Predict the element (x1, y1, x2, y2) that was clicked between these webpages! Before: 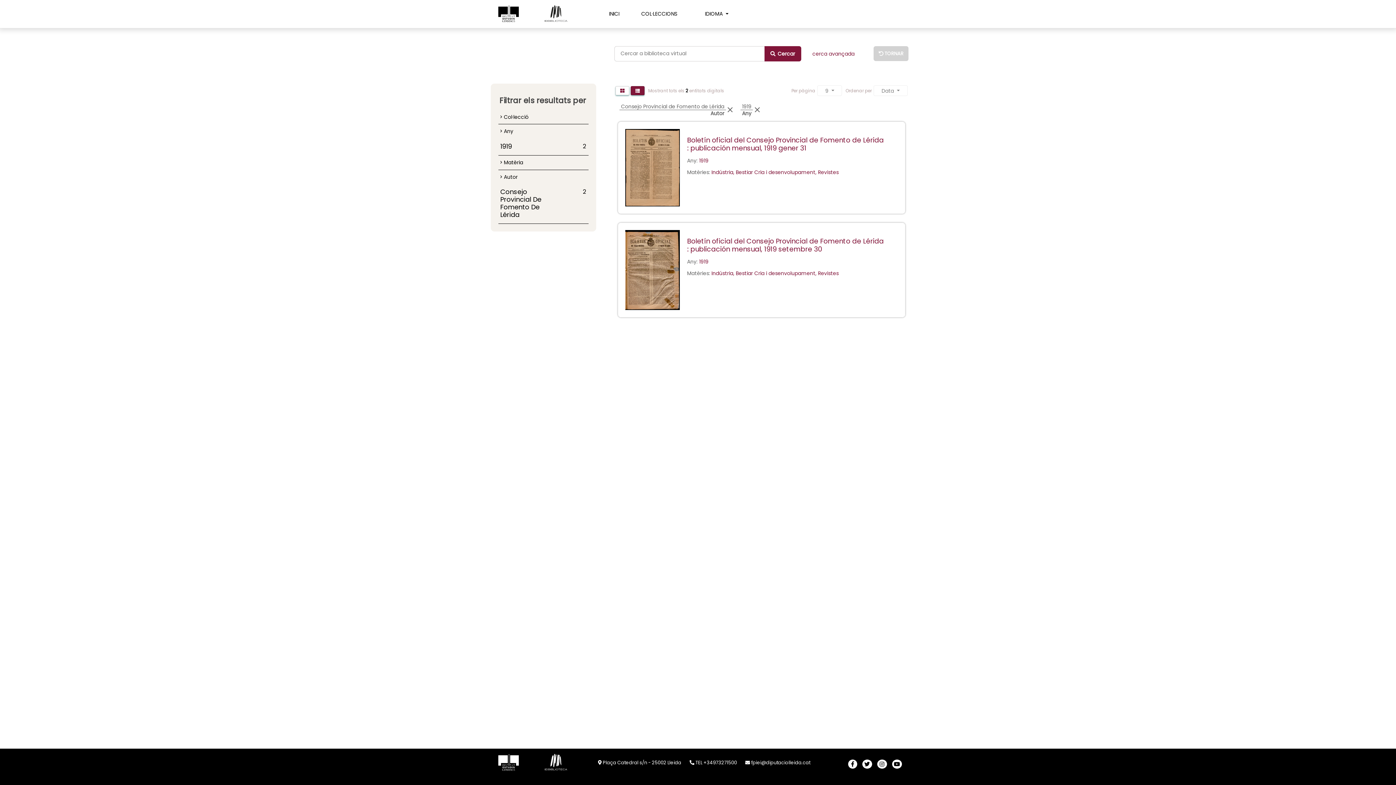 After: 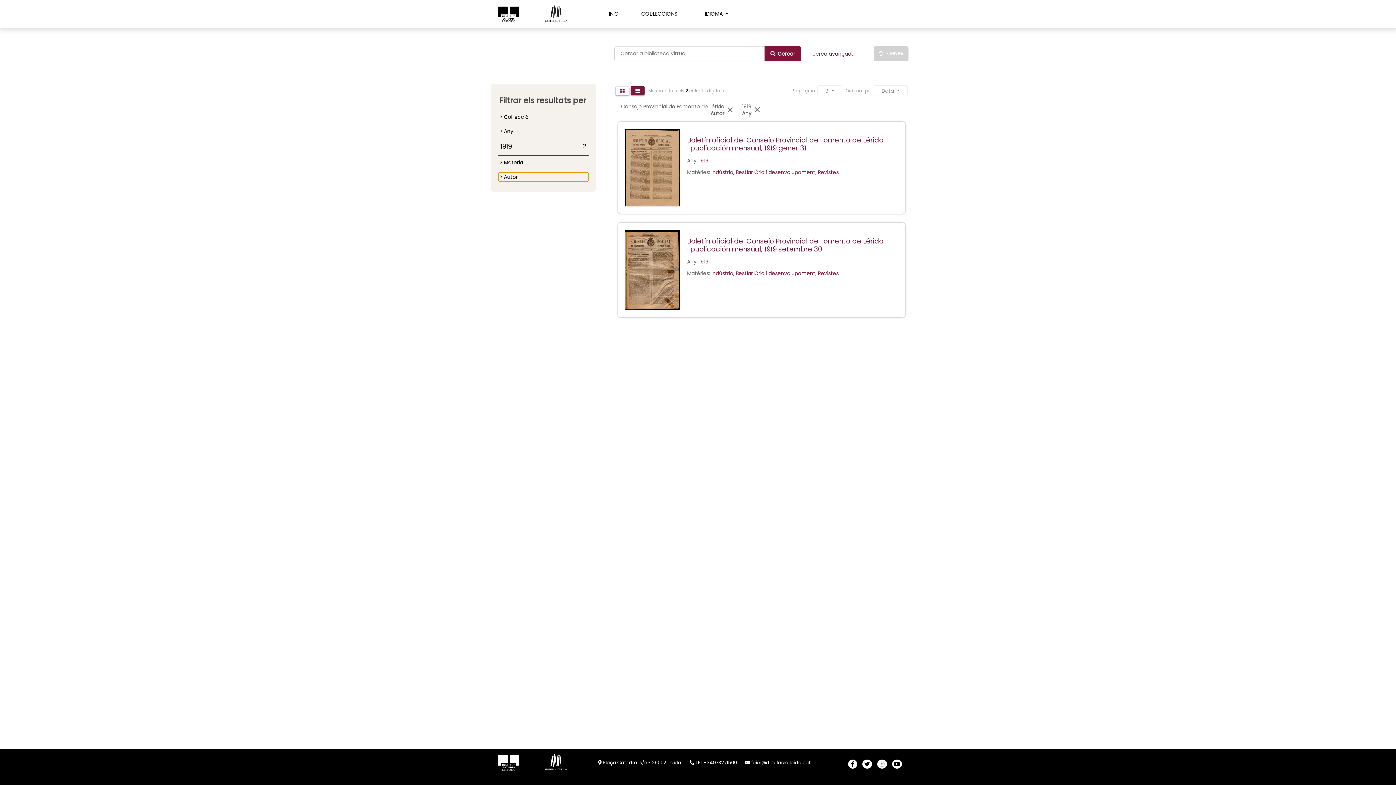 Action: bbox: (498, 172, 588, 181) label: Autor